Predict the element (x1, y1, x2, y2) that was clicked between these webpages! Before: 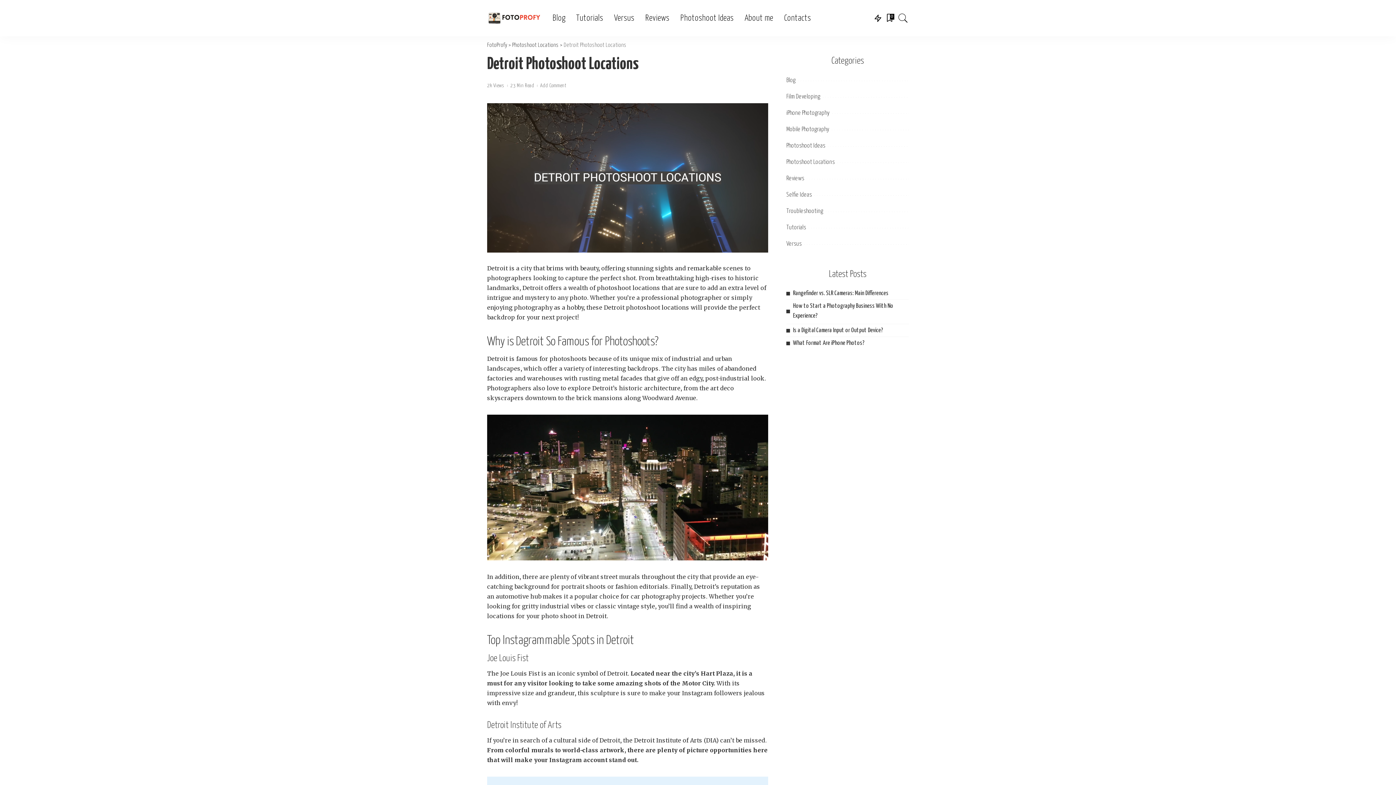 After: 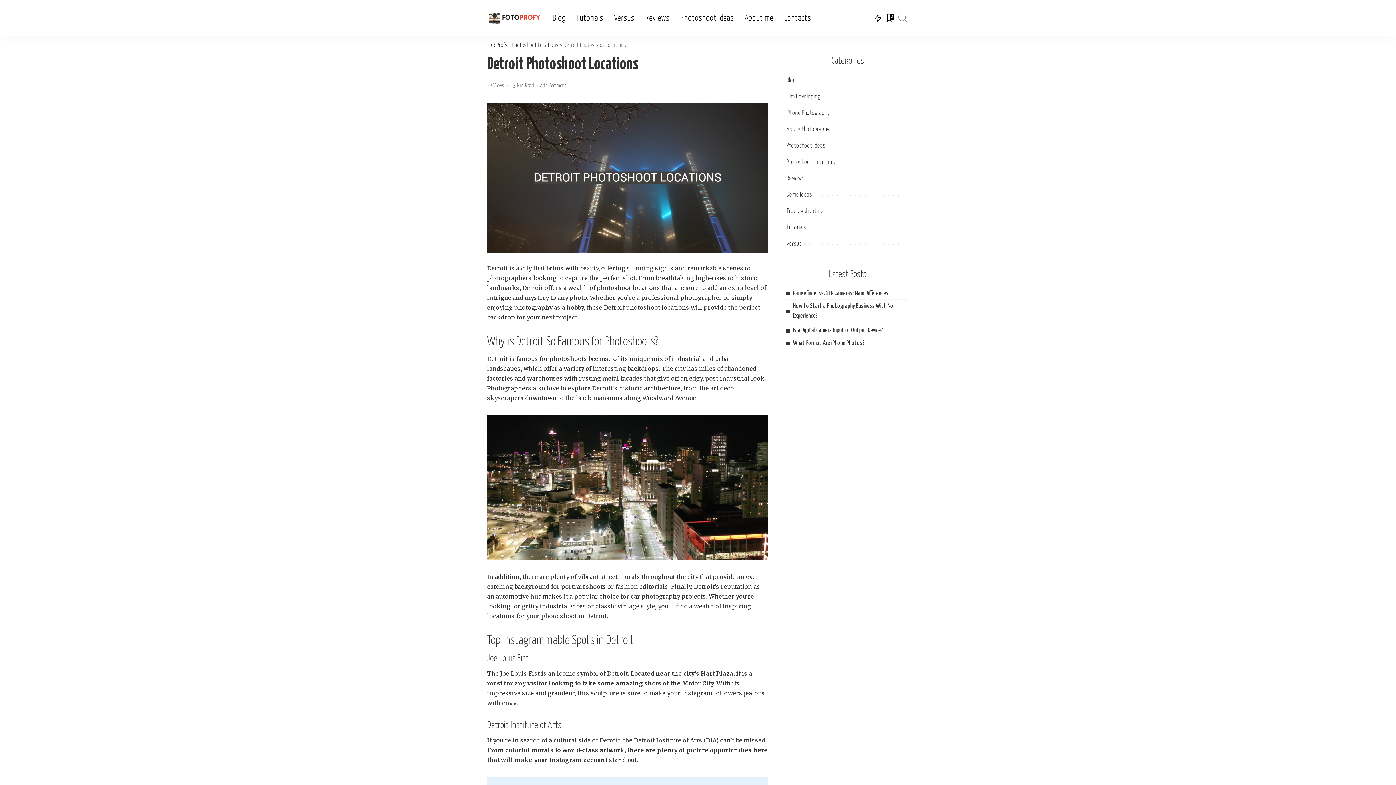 Action: bbox: (897, 0, 909, 36)